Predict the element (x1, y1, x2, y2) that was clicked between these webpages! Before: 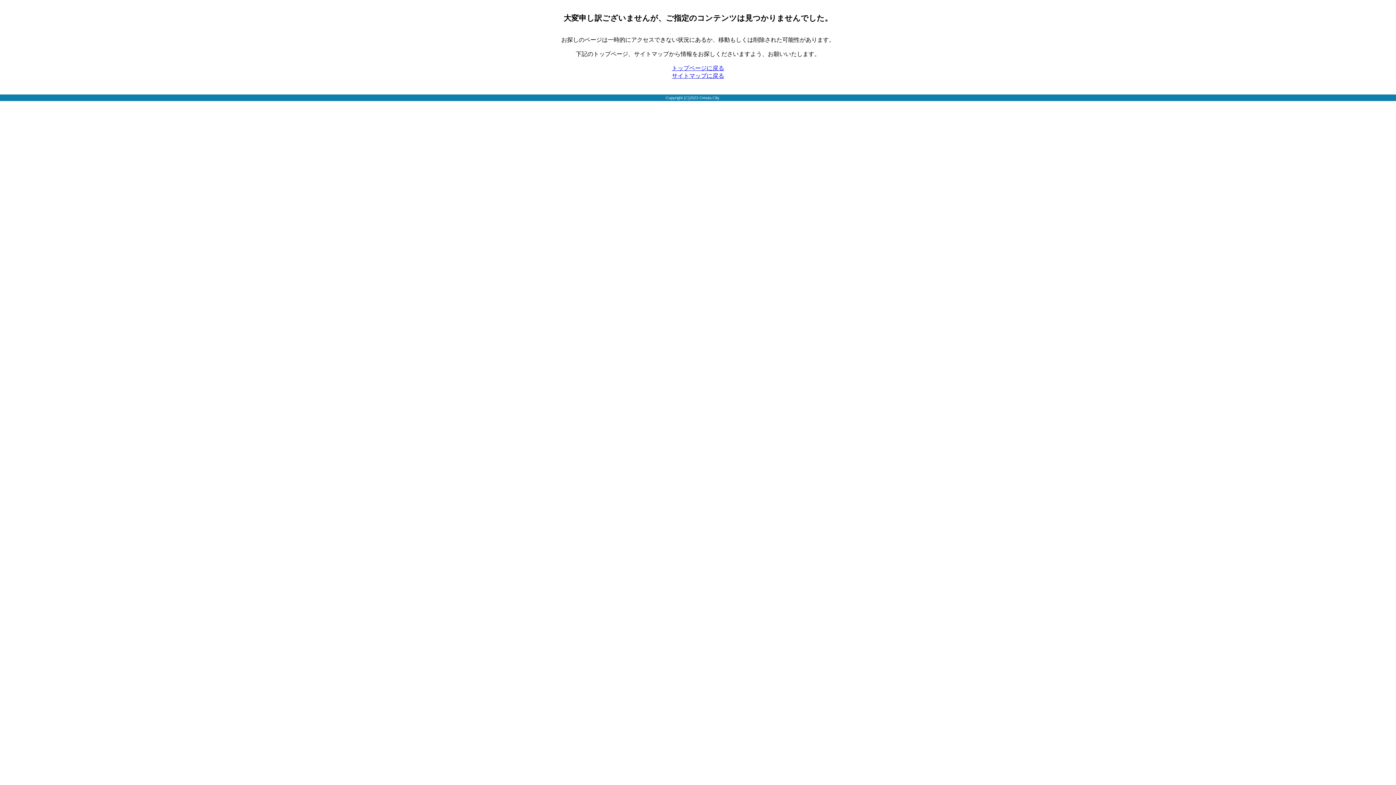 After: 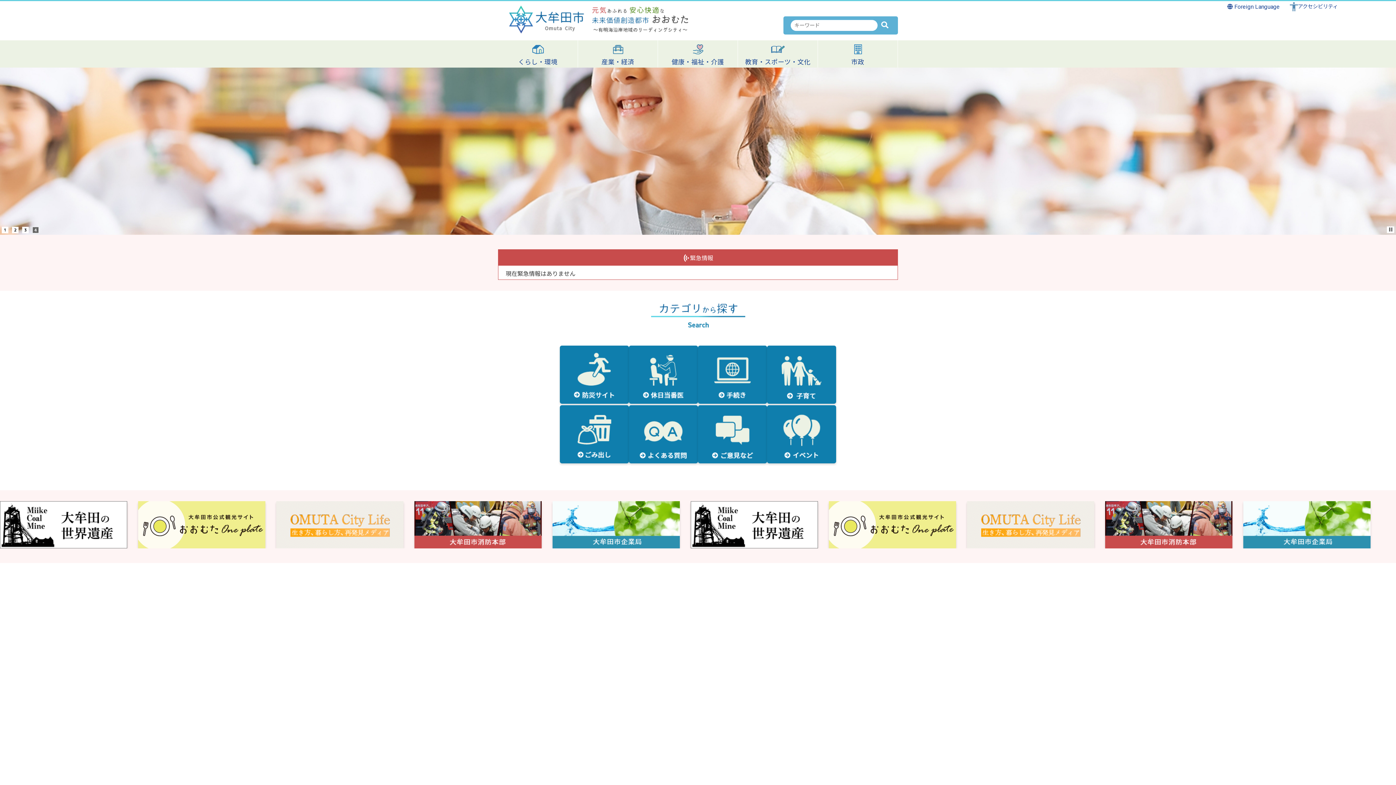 Action: label: トップページに戻る bbox: (672, 65, 724, 71)